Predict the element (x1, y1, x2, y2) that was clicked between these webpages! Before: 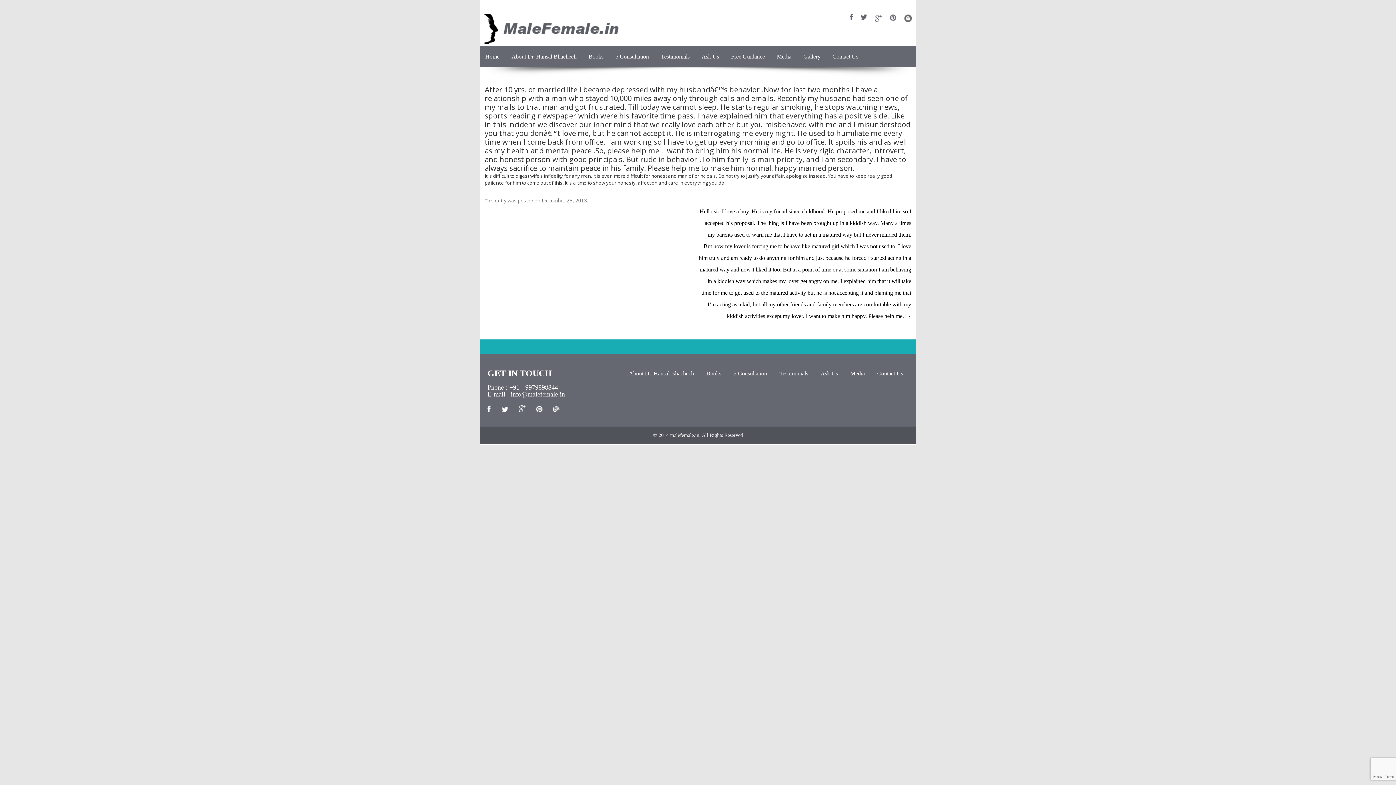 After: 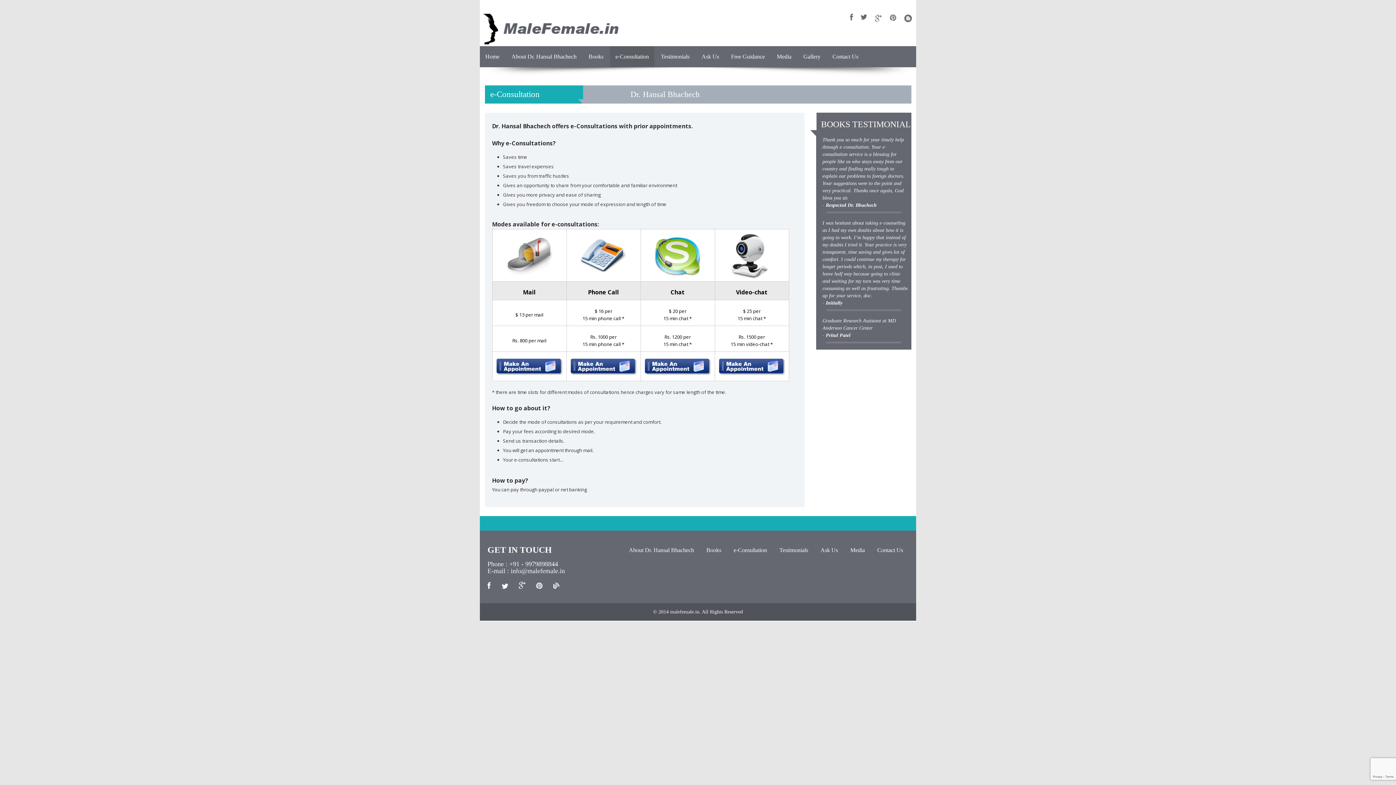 Action: label: e-Consultation bbox: (610, 46, 654, 66)